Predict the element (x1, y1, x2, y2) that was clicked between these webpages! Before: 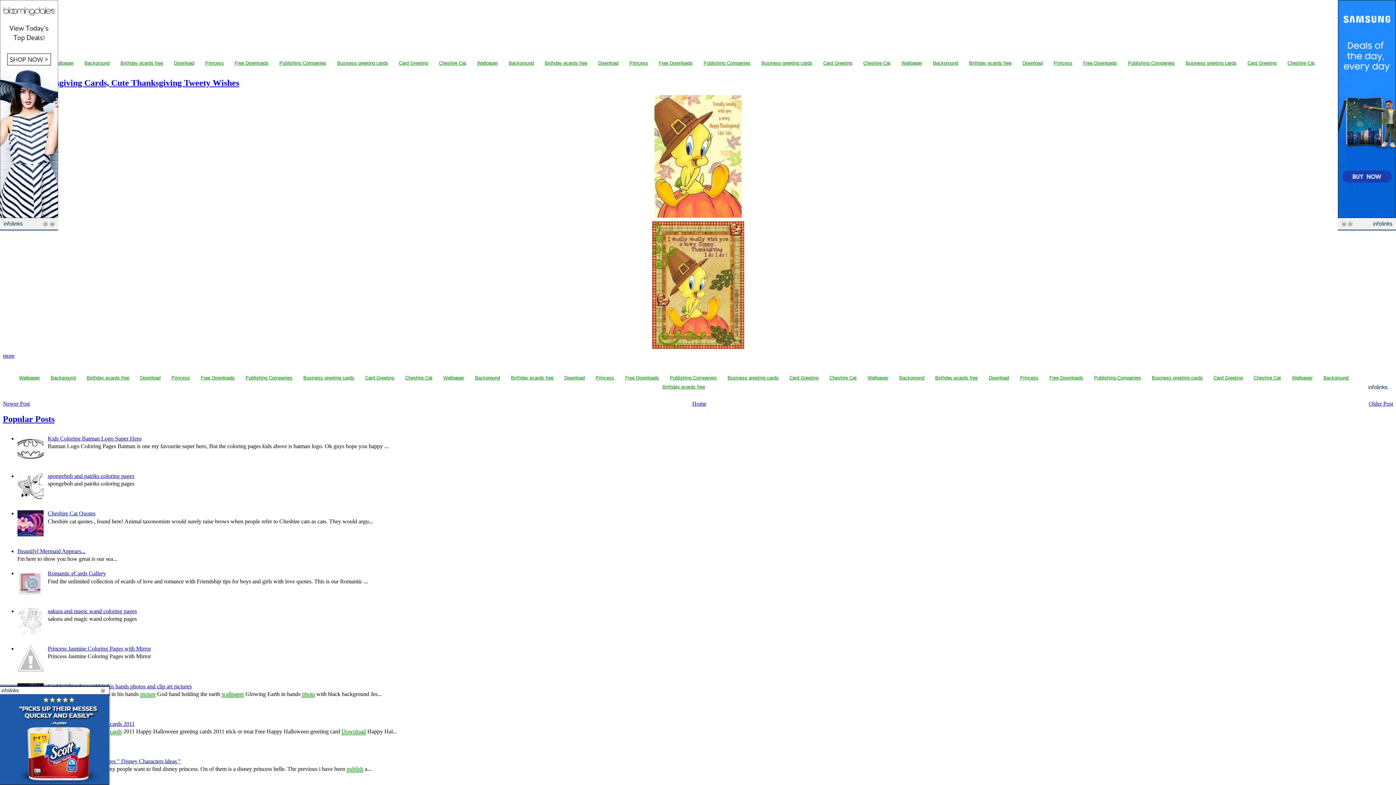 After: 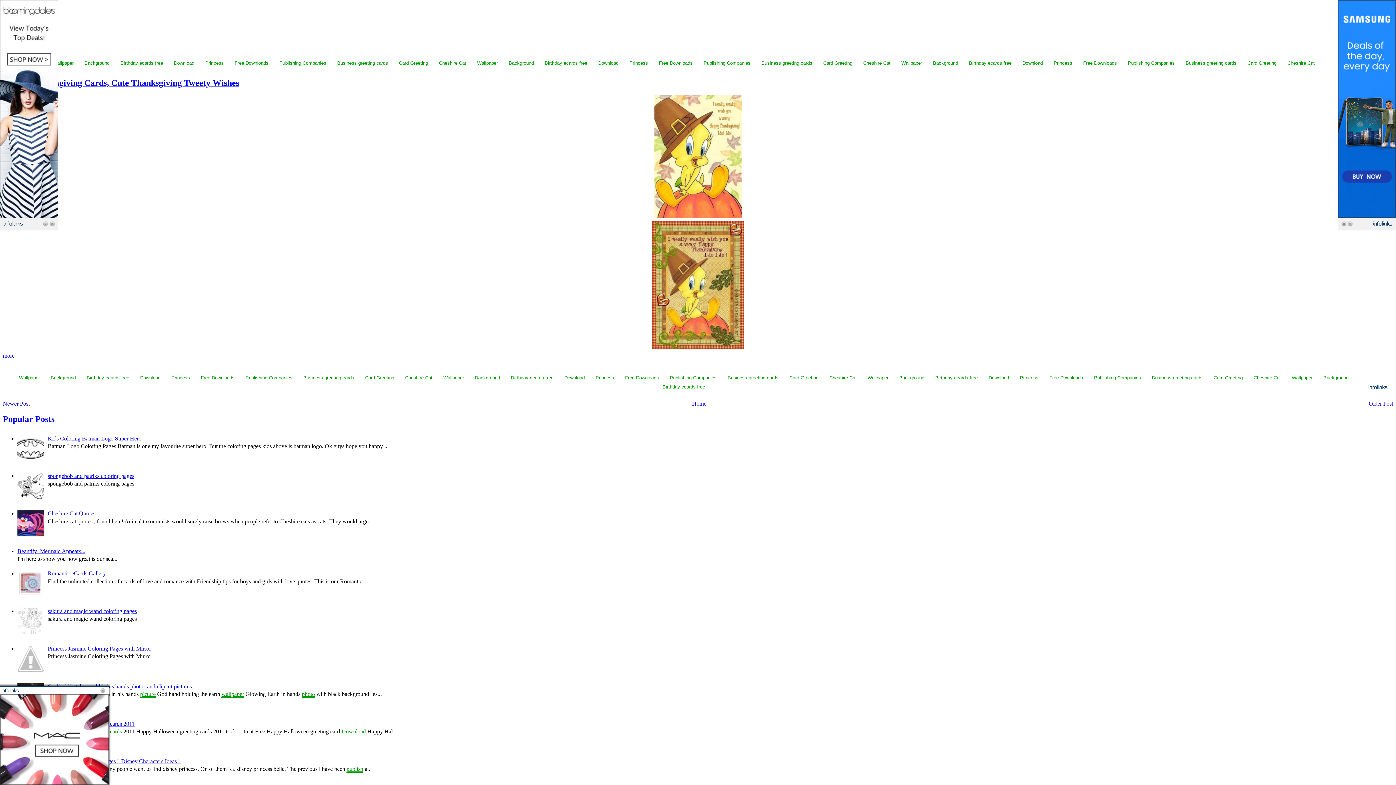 Action: label: Popular Posts bbox: (2, 414, 54, 423)